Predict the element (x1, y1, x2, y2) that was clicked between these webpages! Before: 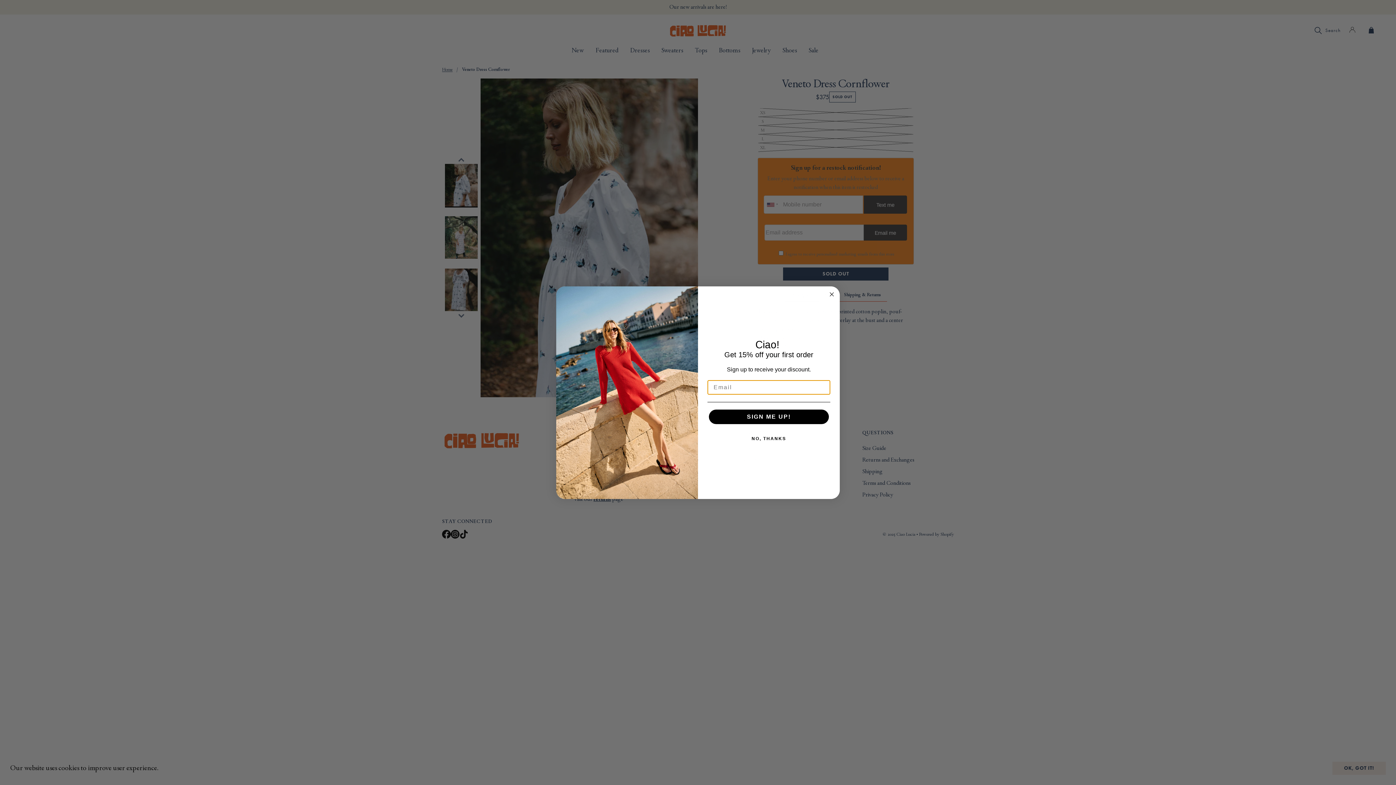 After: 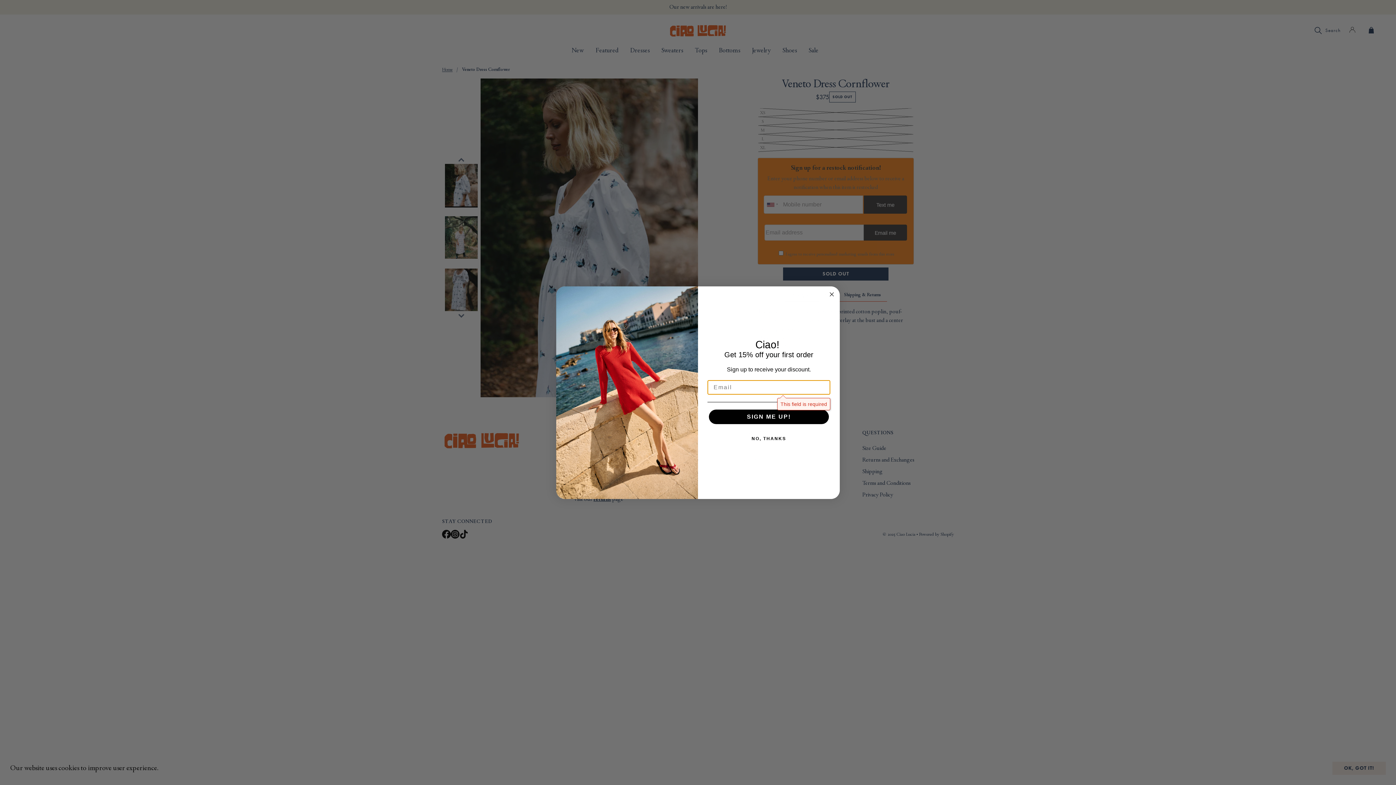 Action: bbox: (709, 409, 829, 424) label: SIGN ME UP!